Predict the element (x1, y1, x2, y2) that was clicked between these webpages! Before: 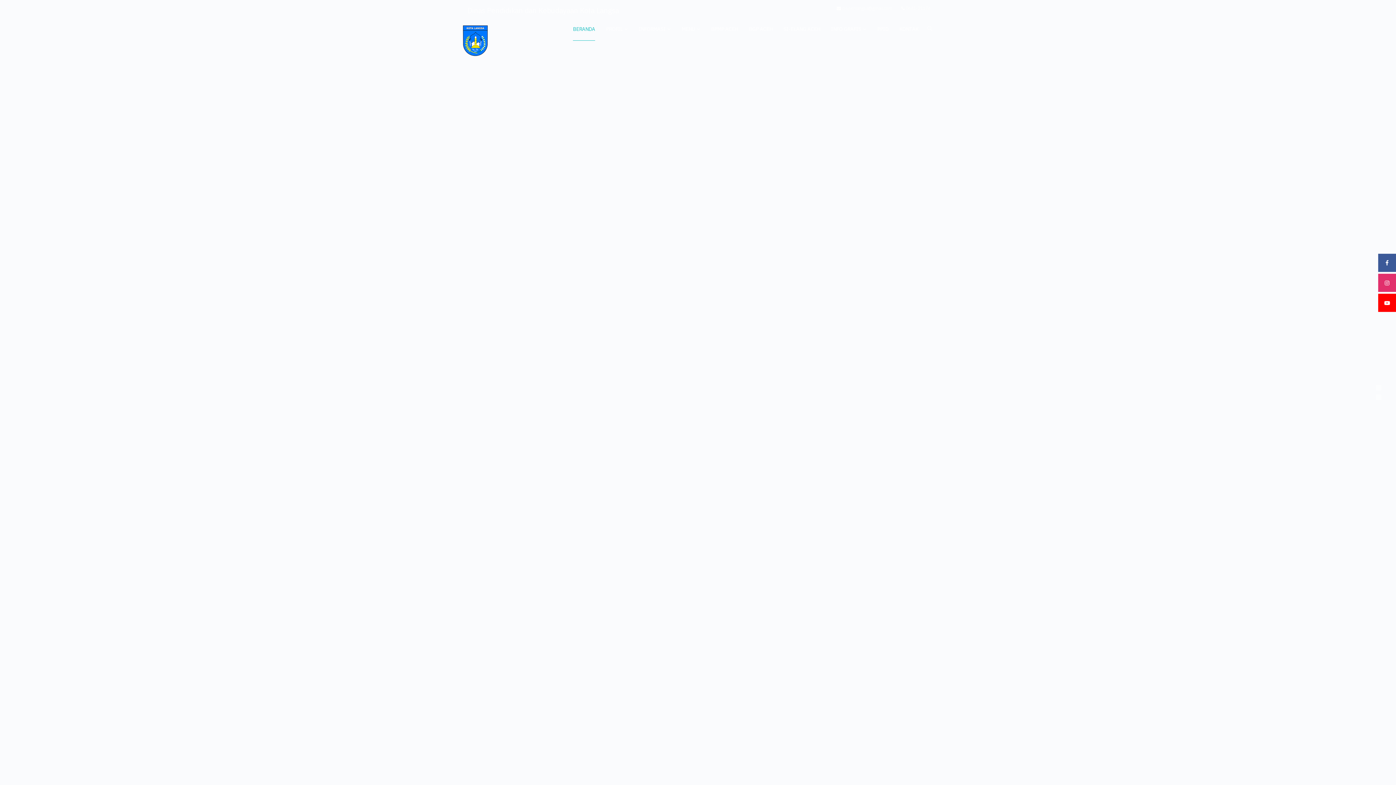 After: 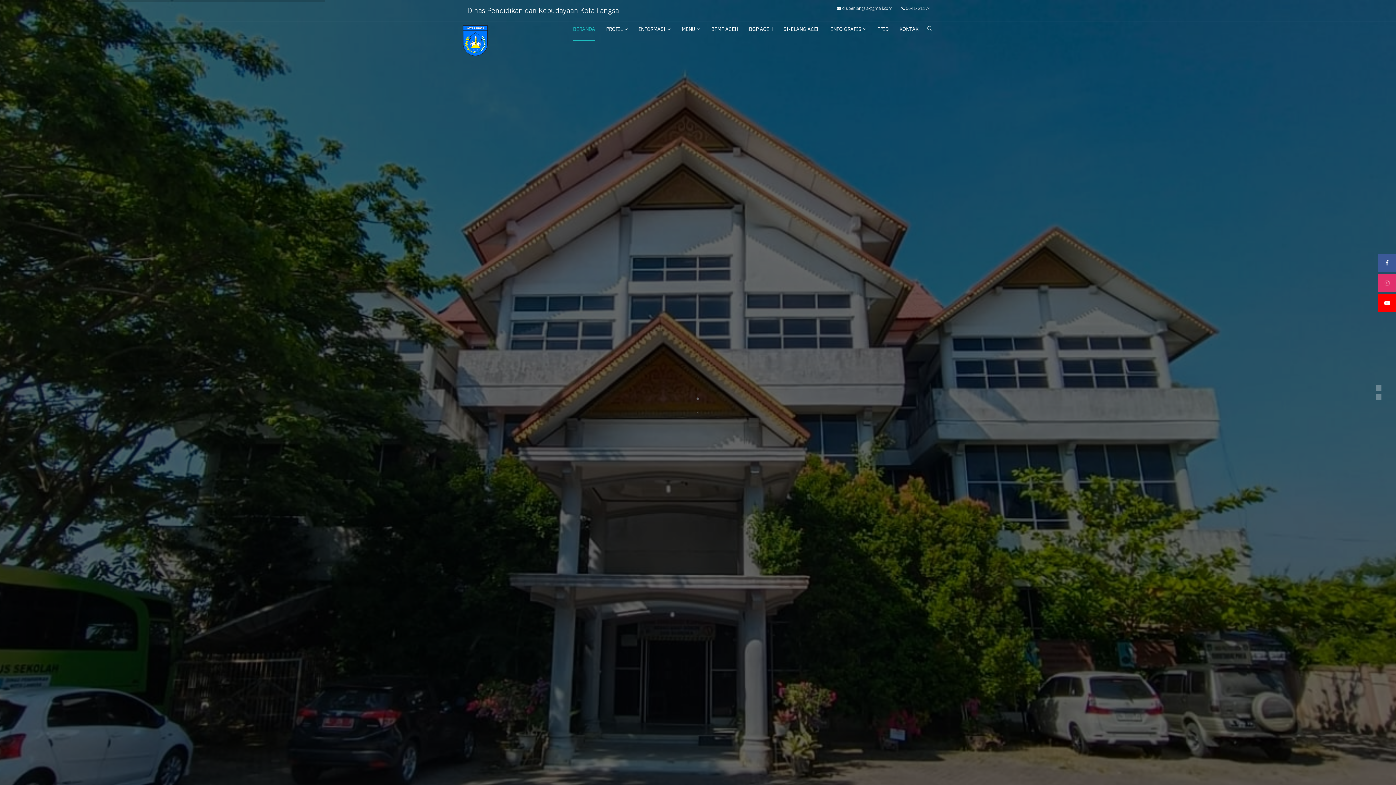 Action: bbox: (2, 608, 44, 614) label: Basri Ananda, SE